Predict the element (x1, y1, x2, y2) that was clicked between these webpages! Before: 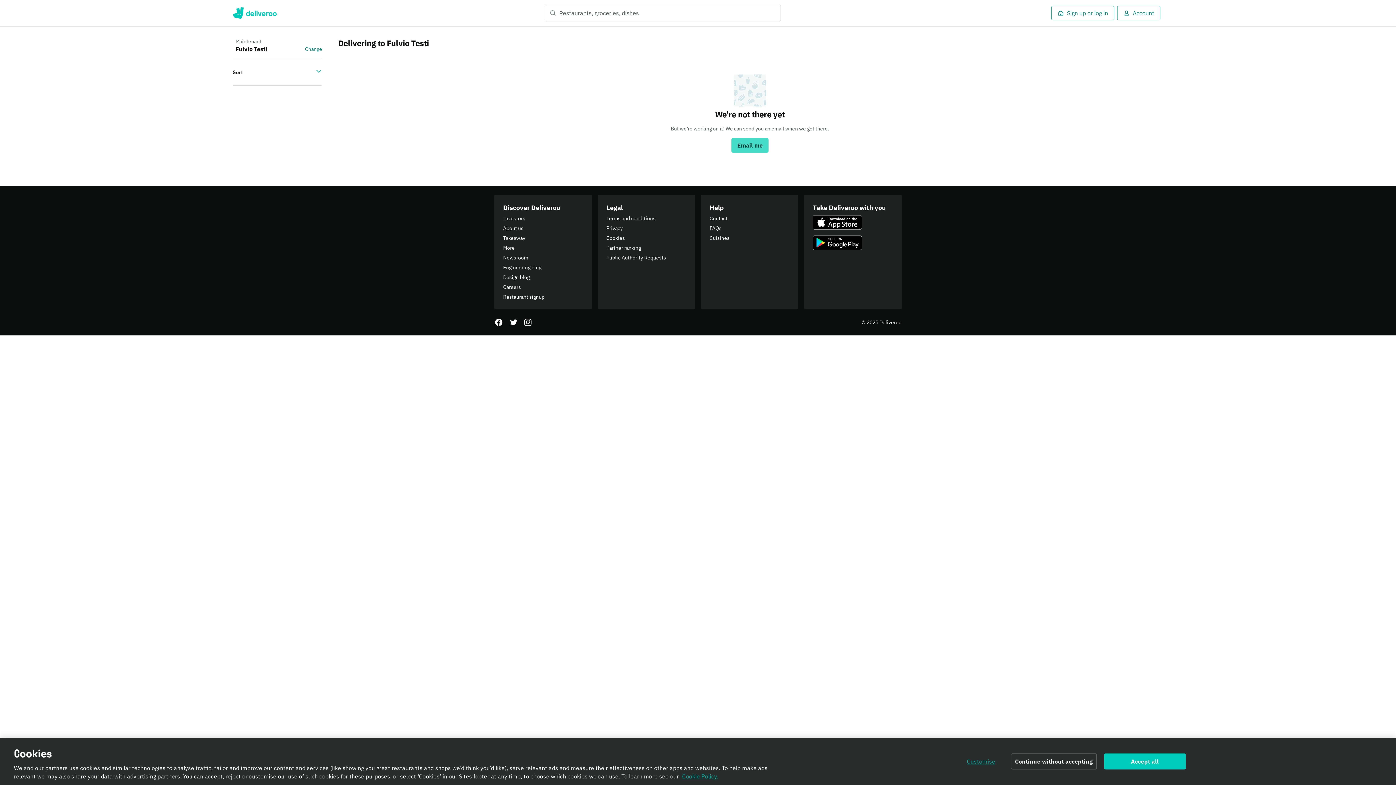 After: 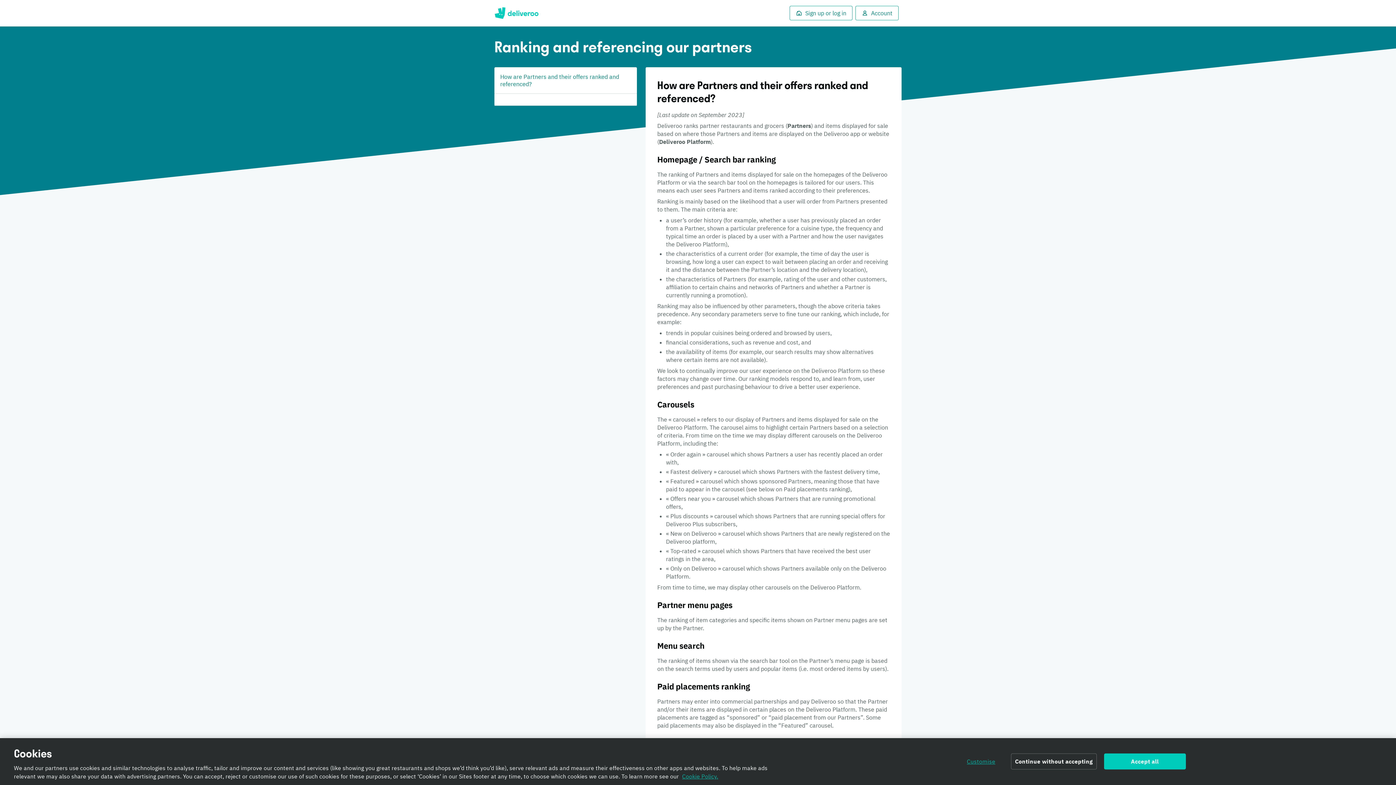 Action: bbox: (606, 244, 686, 251) label: Partner ranking